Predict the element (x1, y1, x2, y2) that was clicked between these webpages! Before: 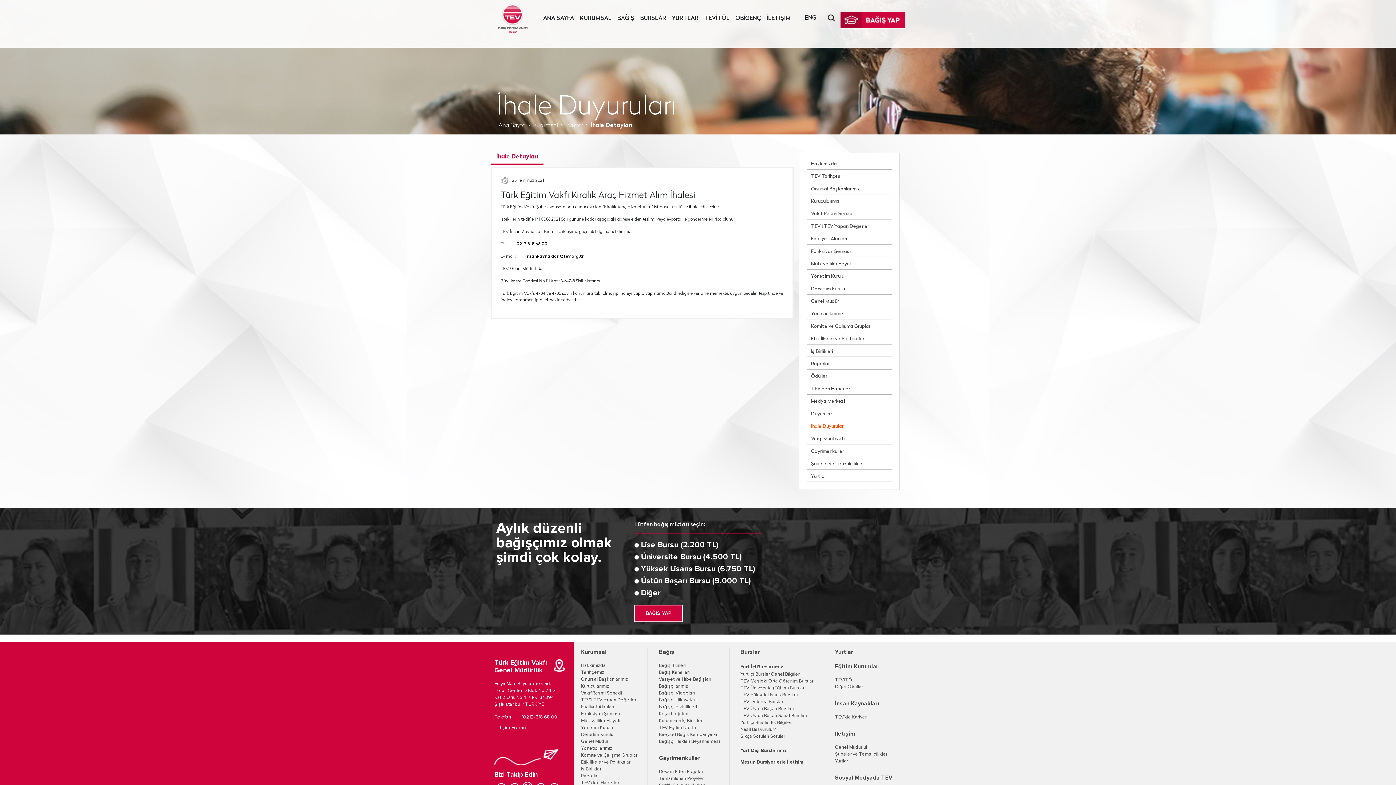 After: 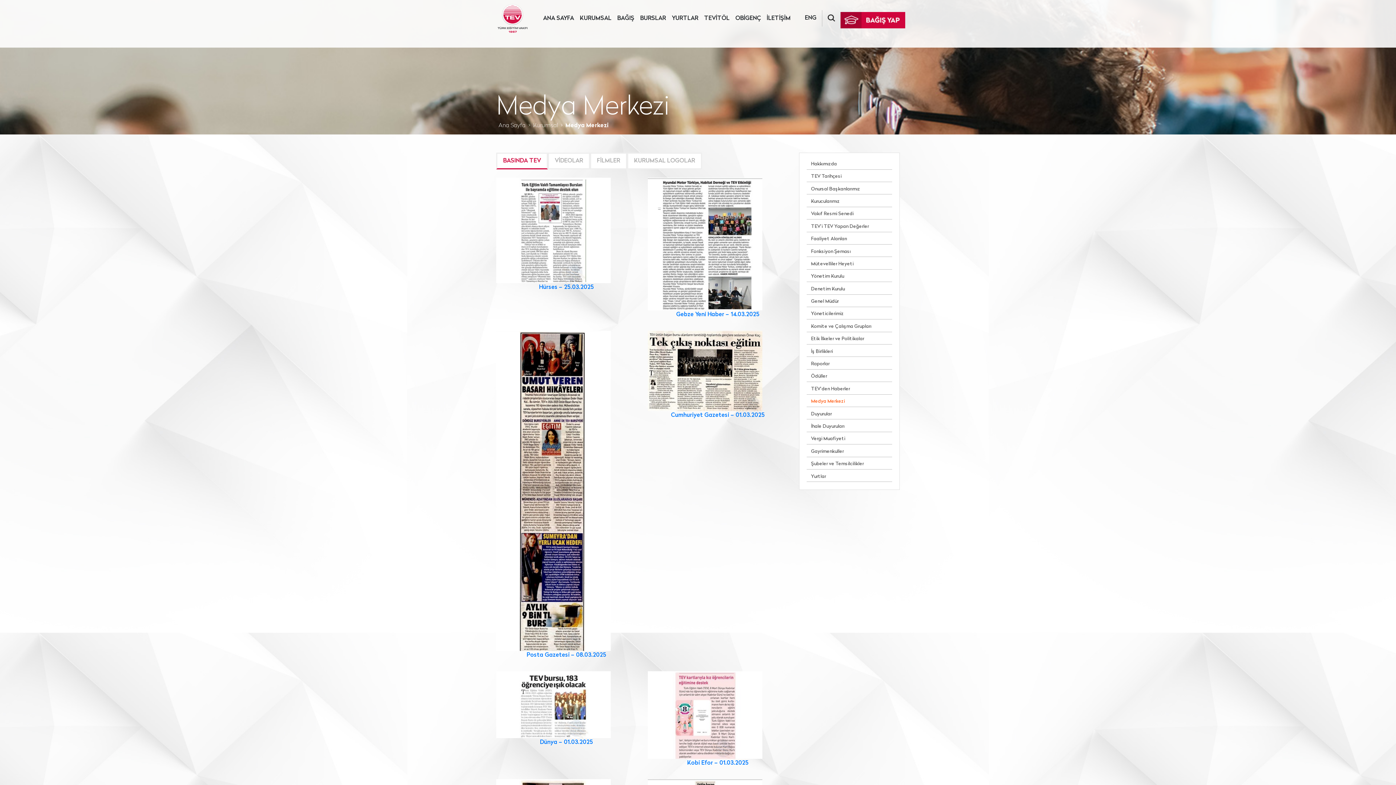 Action: bbox: (806, 396, 892, 407) label: Medya Merkezi